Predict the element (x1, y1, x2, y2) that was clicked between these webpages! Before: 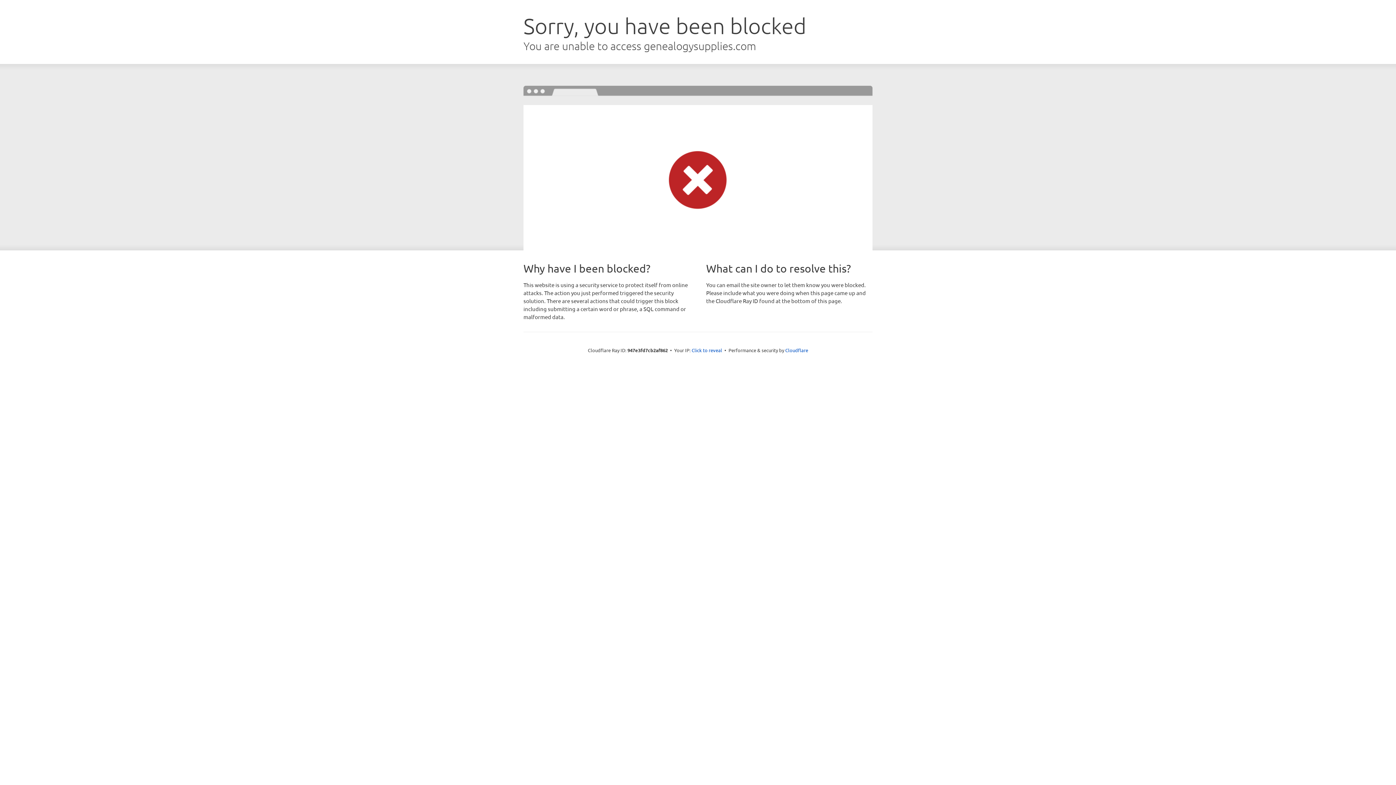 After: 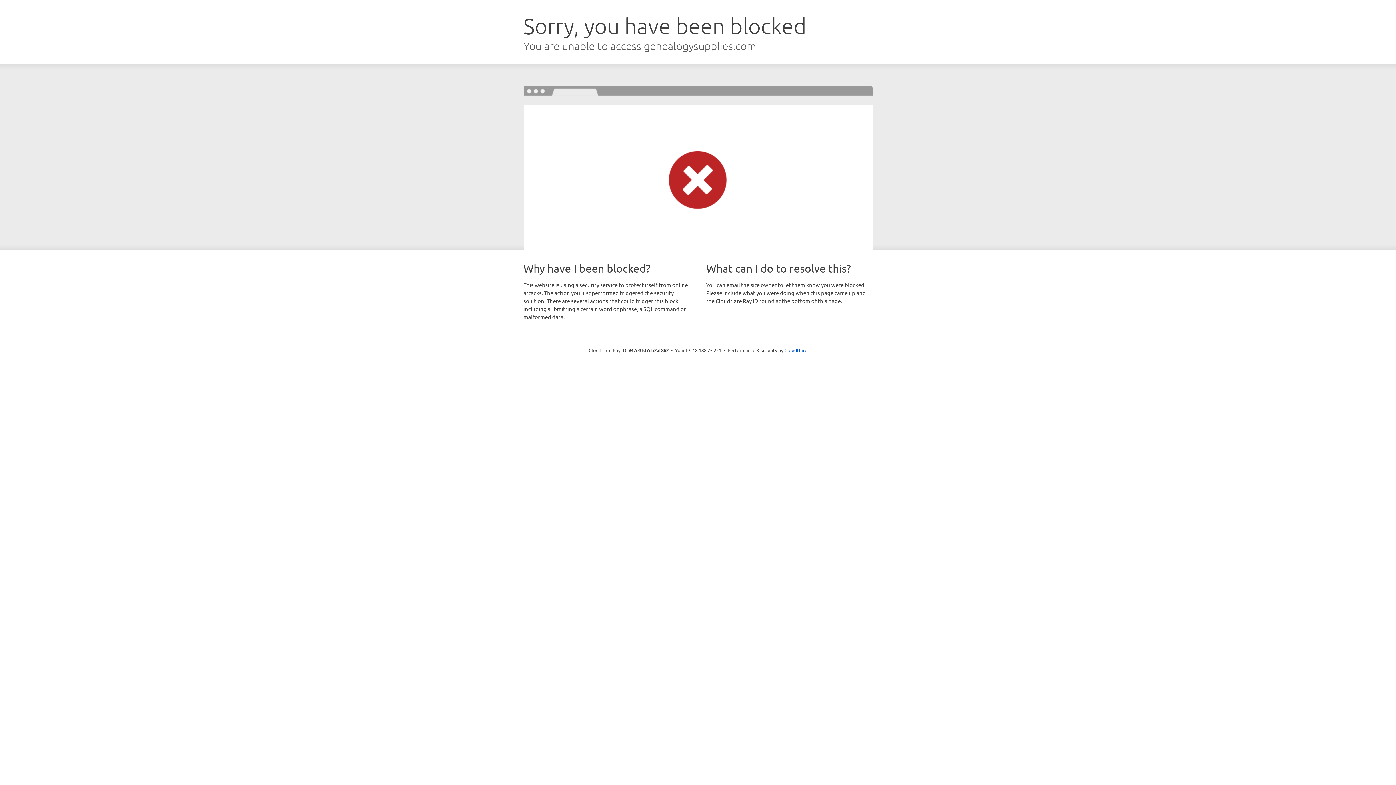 Action: label: Click to reveal bbox: (691, 346, 722, 353)